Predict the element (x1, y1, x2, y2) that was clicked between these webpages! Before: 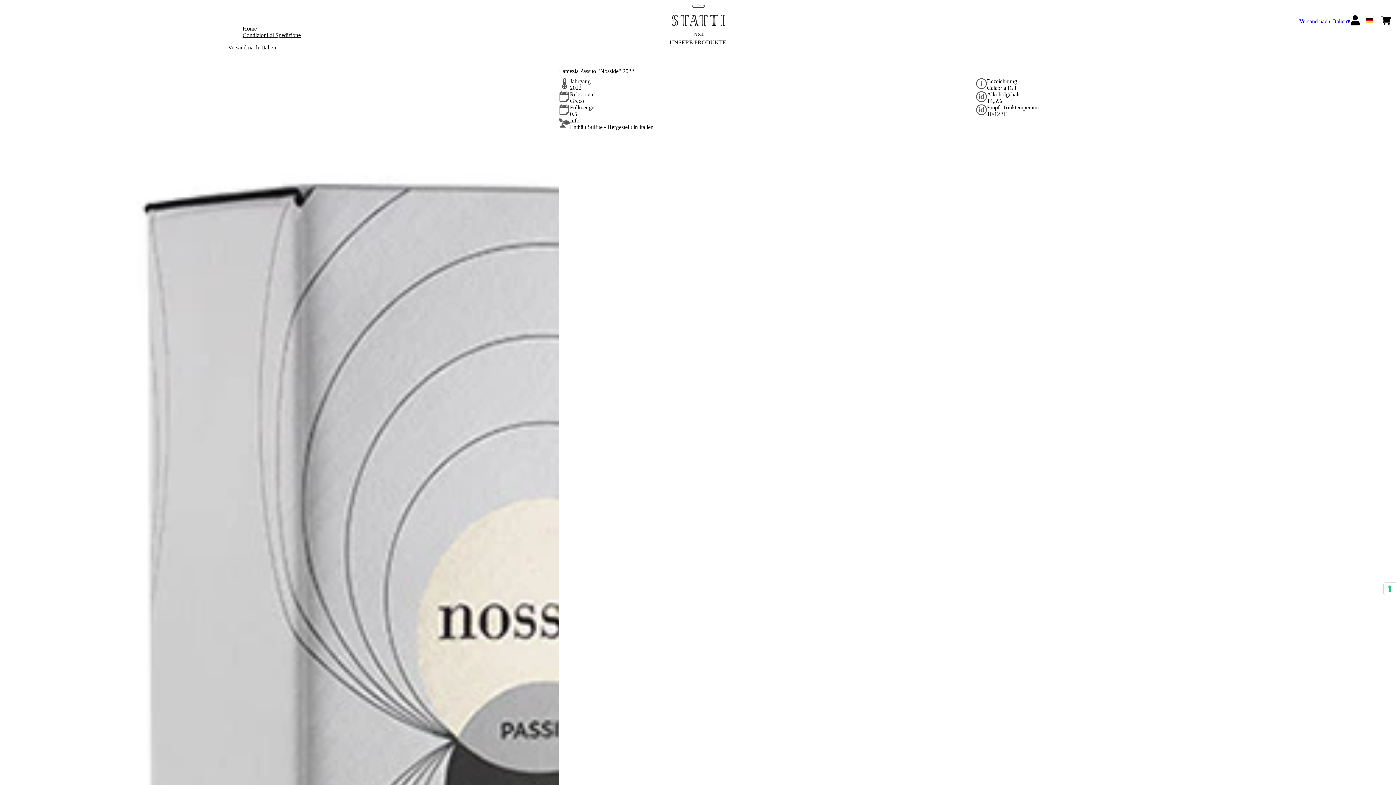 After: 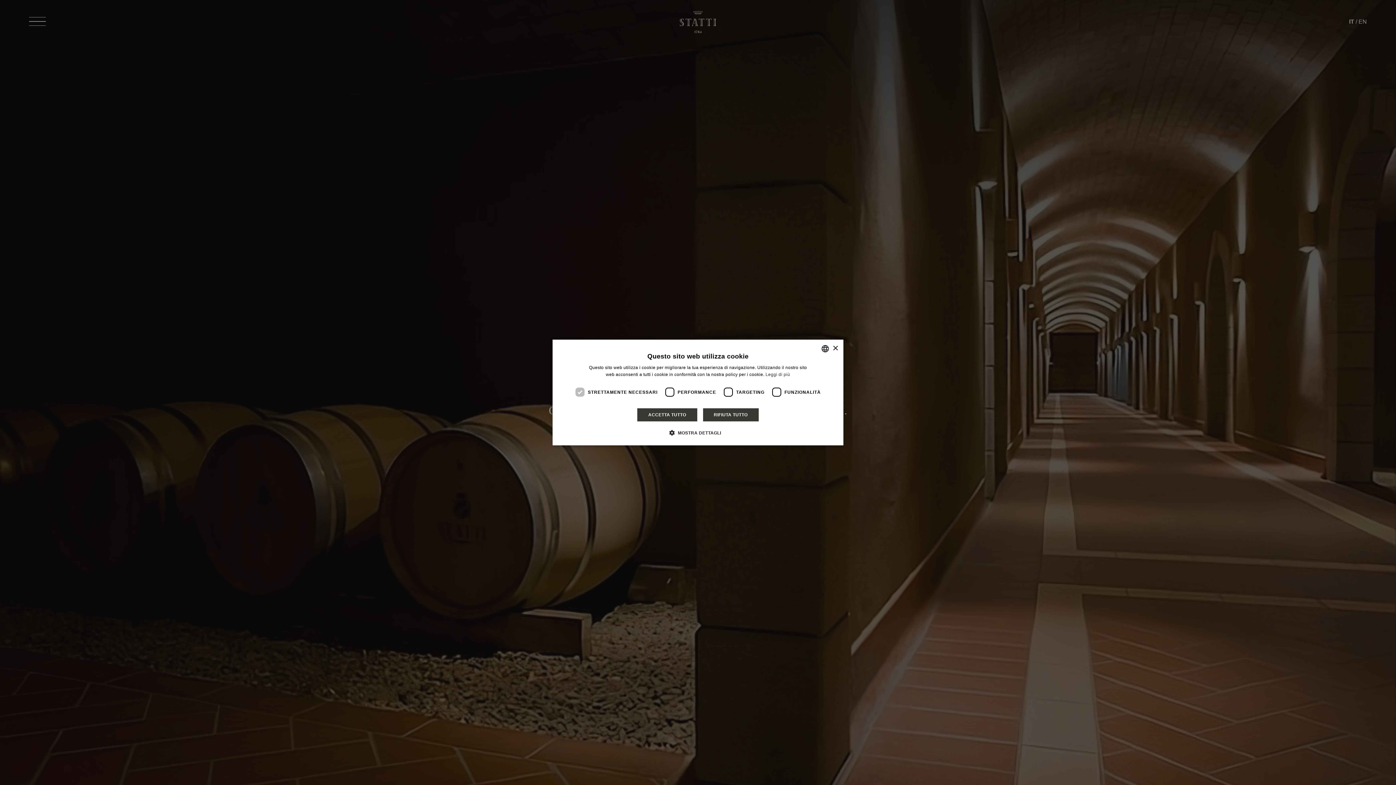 Action: label: Home bbox: (242, 25, 300, 31)